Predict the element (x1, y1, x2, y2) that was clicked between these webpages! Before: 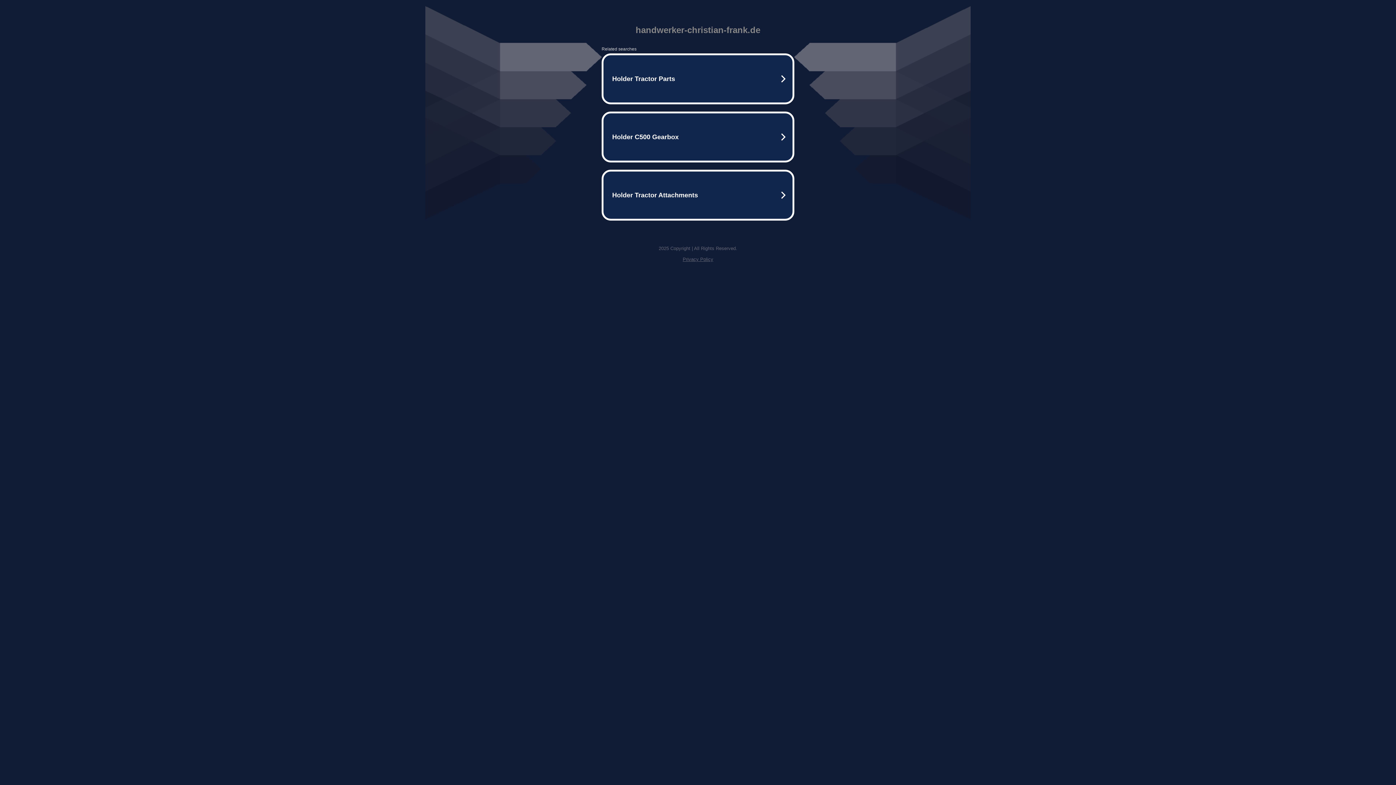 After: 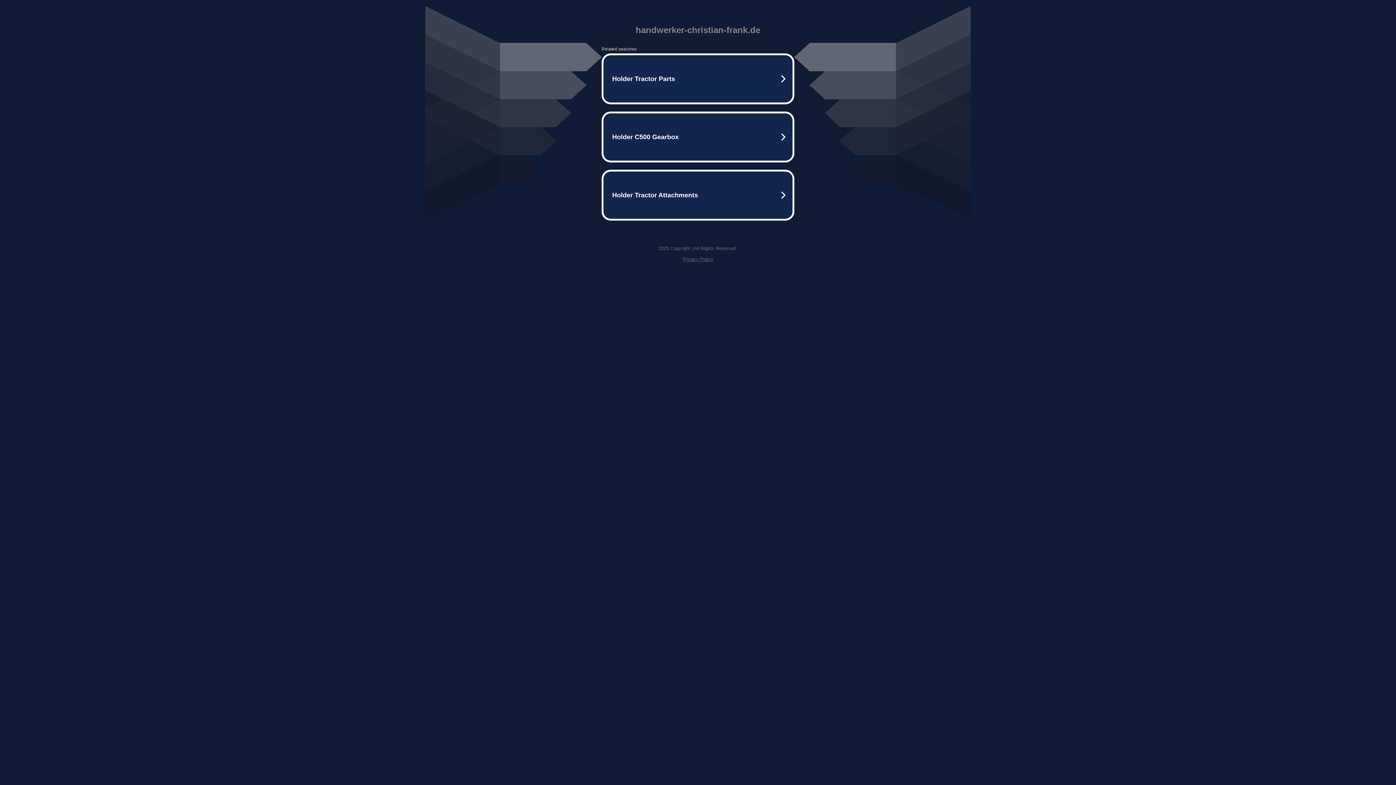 Action: bbox: (682, 256, 713, 262) label: Privacy Policy